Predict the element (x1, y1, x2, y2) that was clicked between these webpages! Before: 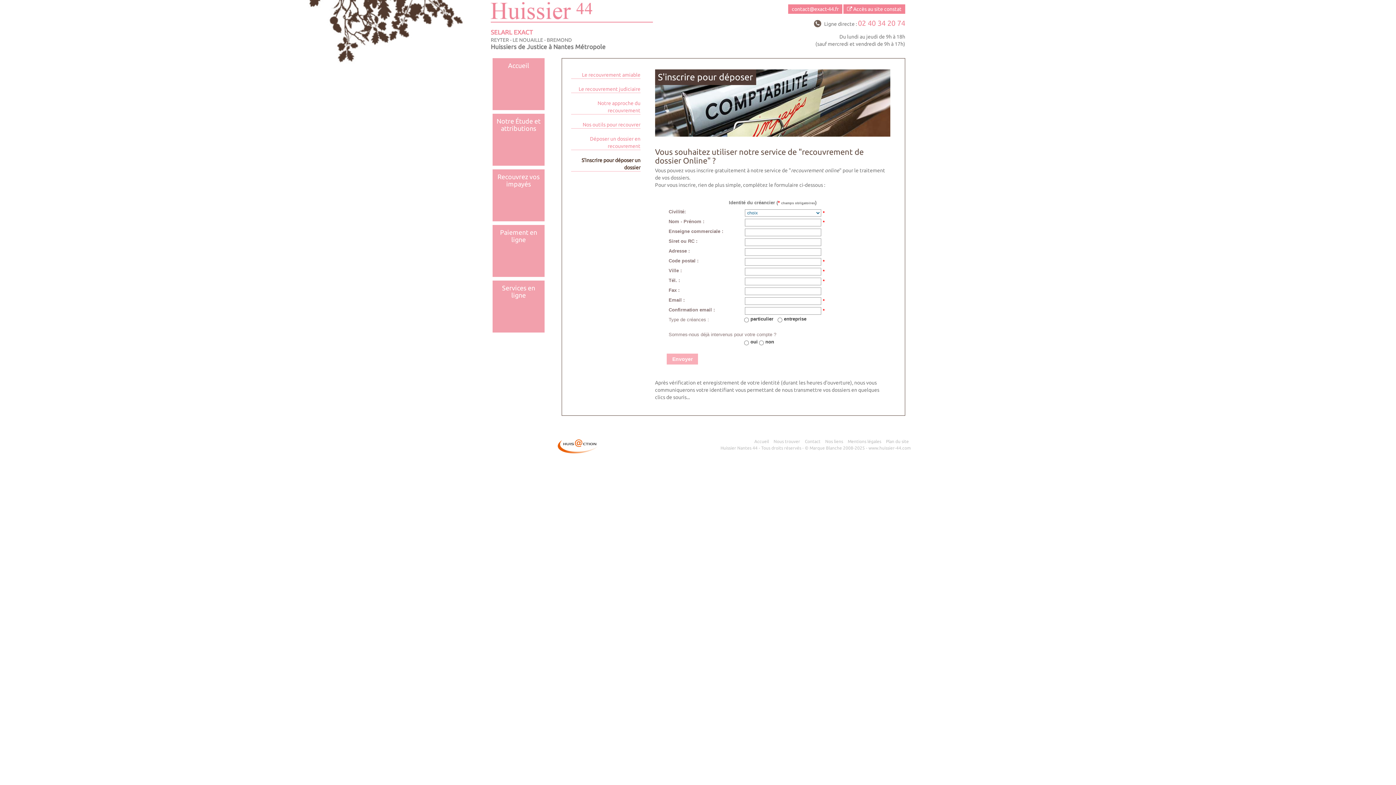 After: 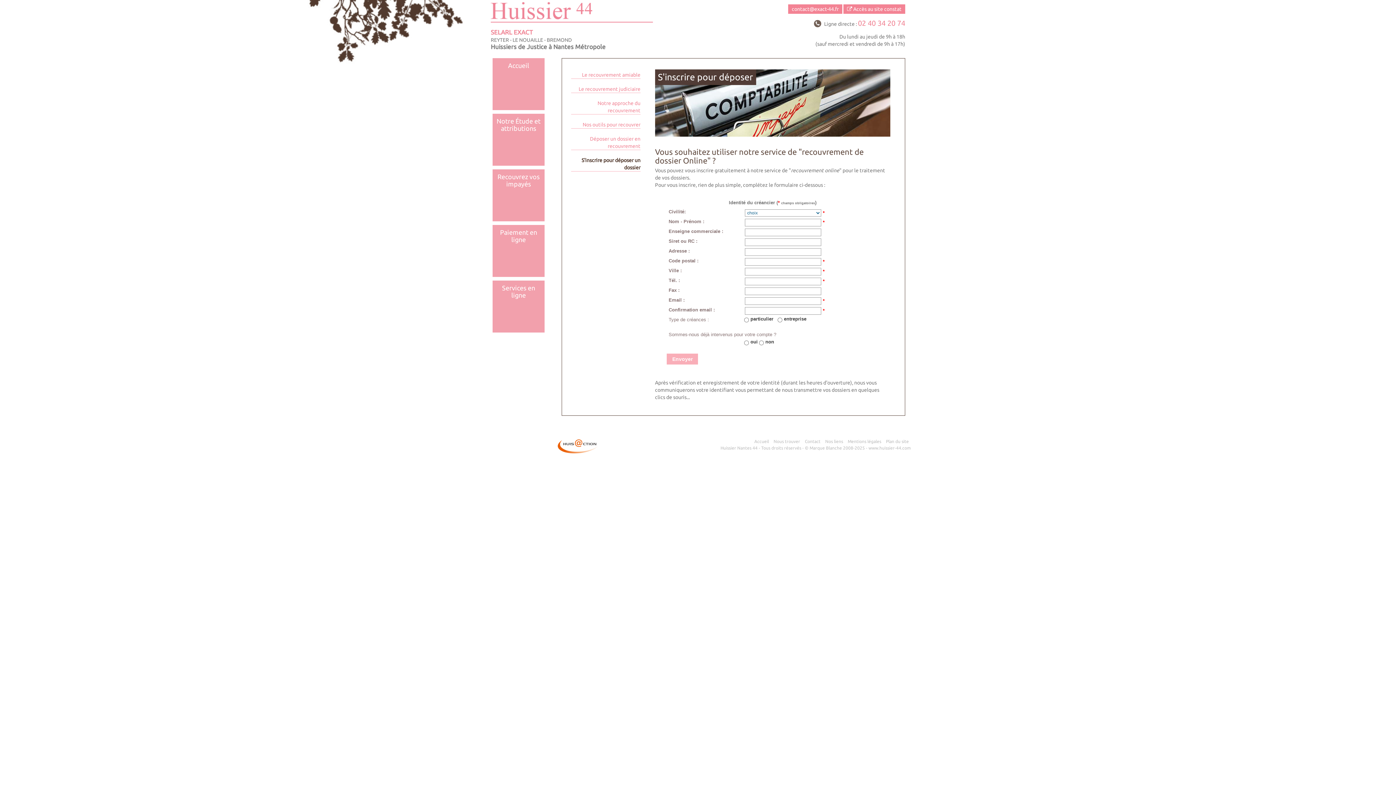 Action: label: S'inscrire pour déposer un dossier bbox: (571, 156, 640, 171)